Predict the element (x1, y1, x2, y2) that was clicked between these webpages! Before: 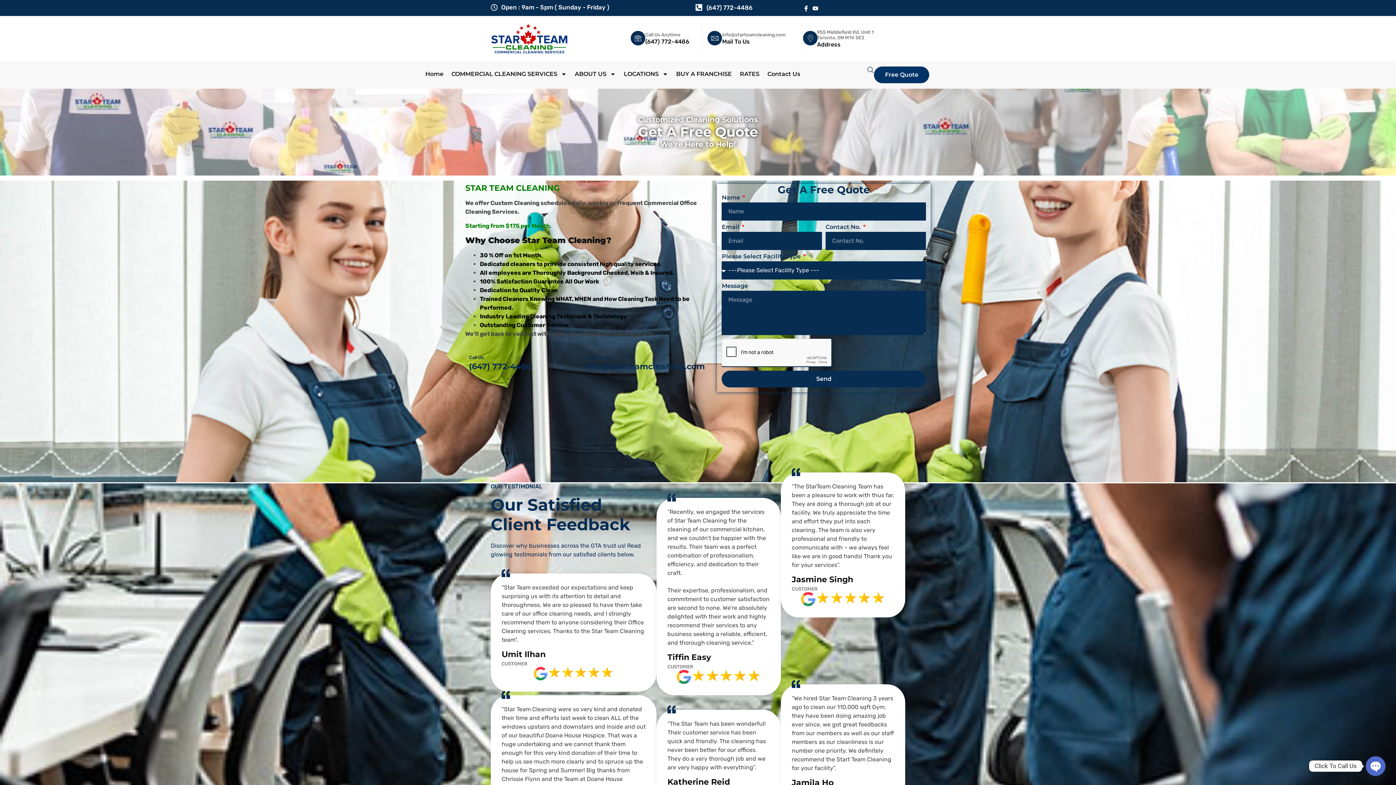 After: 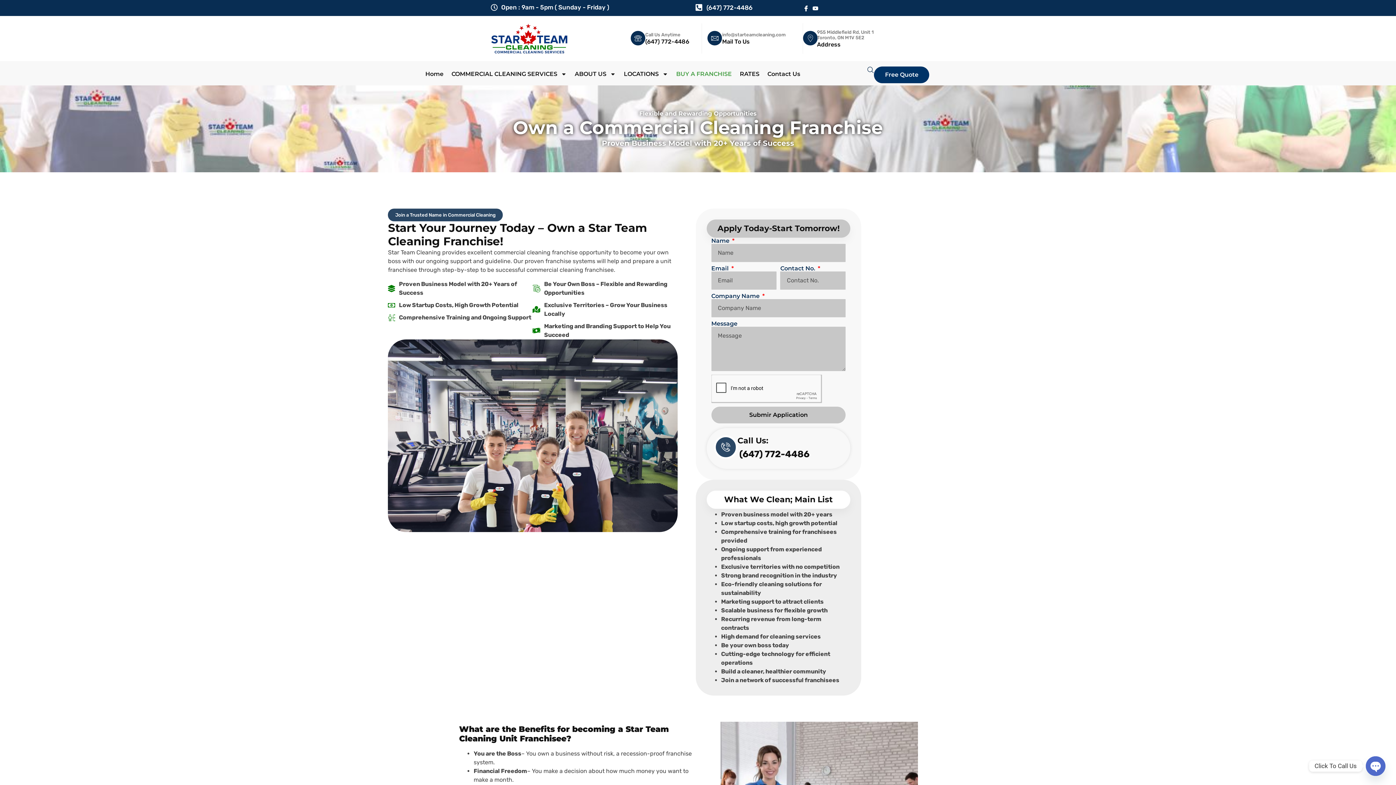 Action: bbox: (672, 66, 736, 81) label: BUY A FRANCHISE